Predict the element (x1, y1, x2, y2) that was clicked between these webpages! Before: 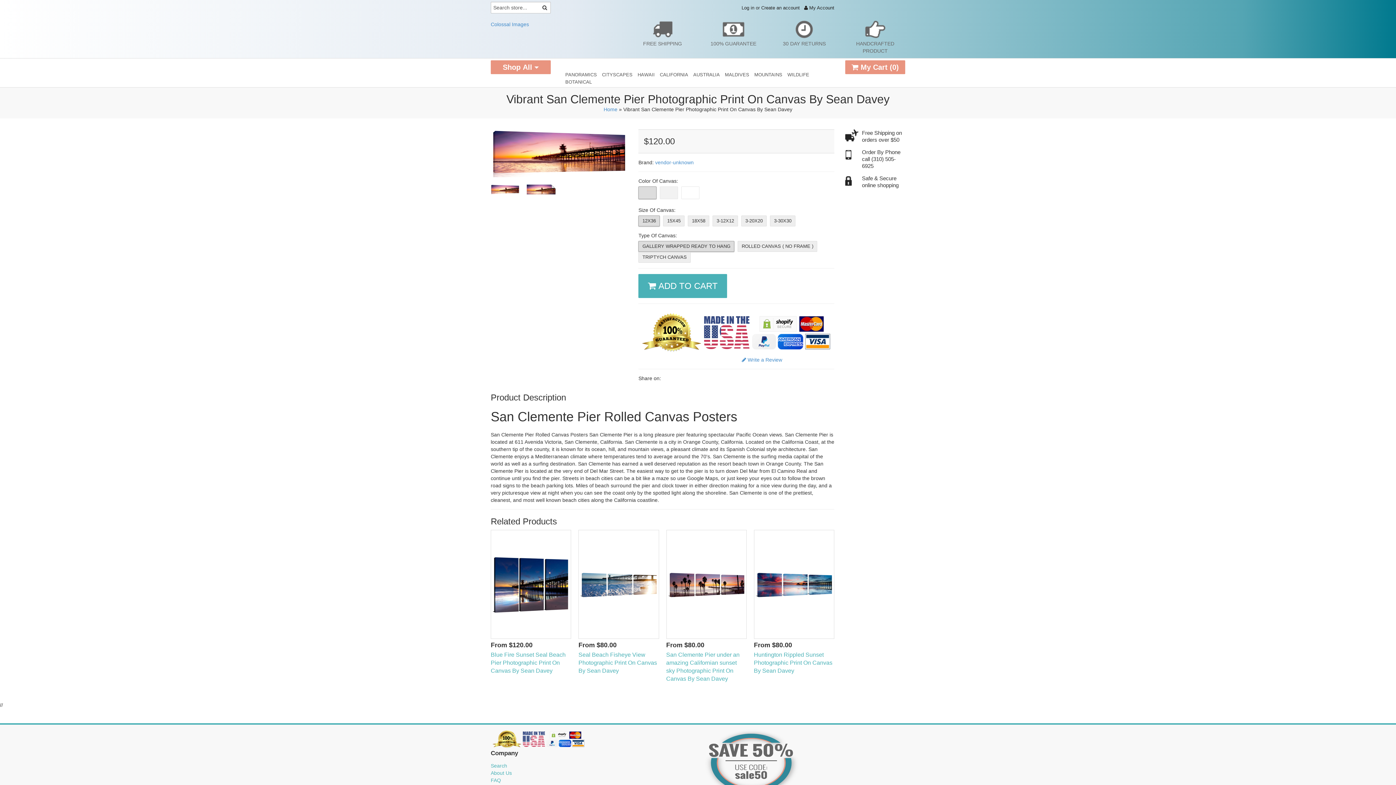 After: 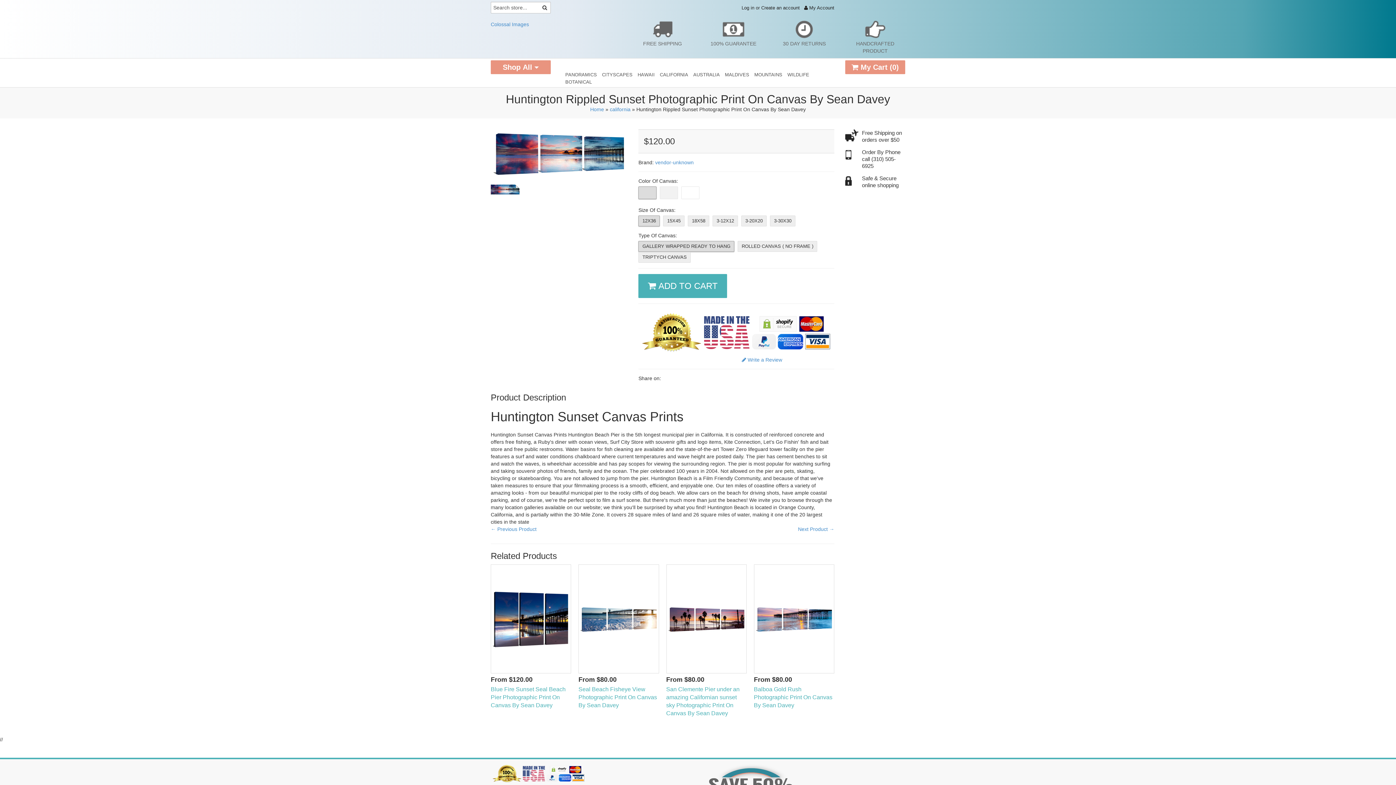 Action: bbox: (754, 530, 834, 639)